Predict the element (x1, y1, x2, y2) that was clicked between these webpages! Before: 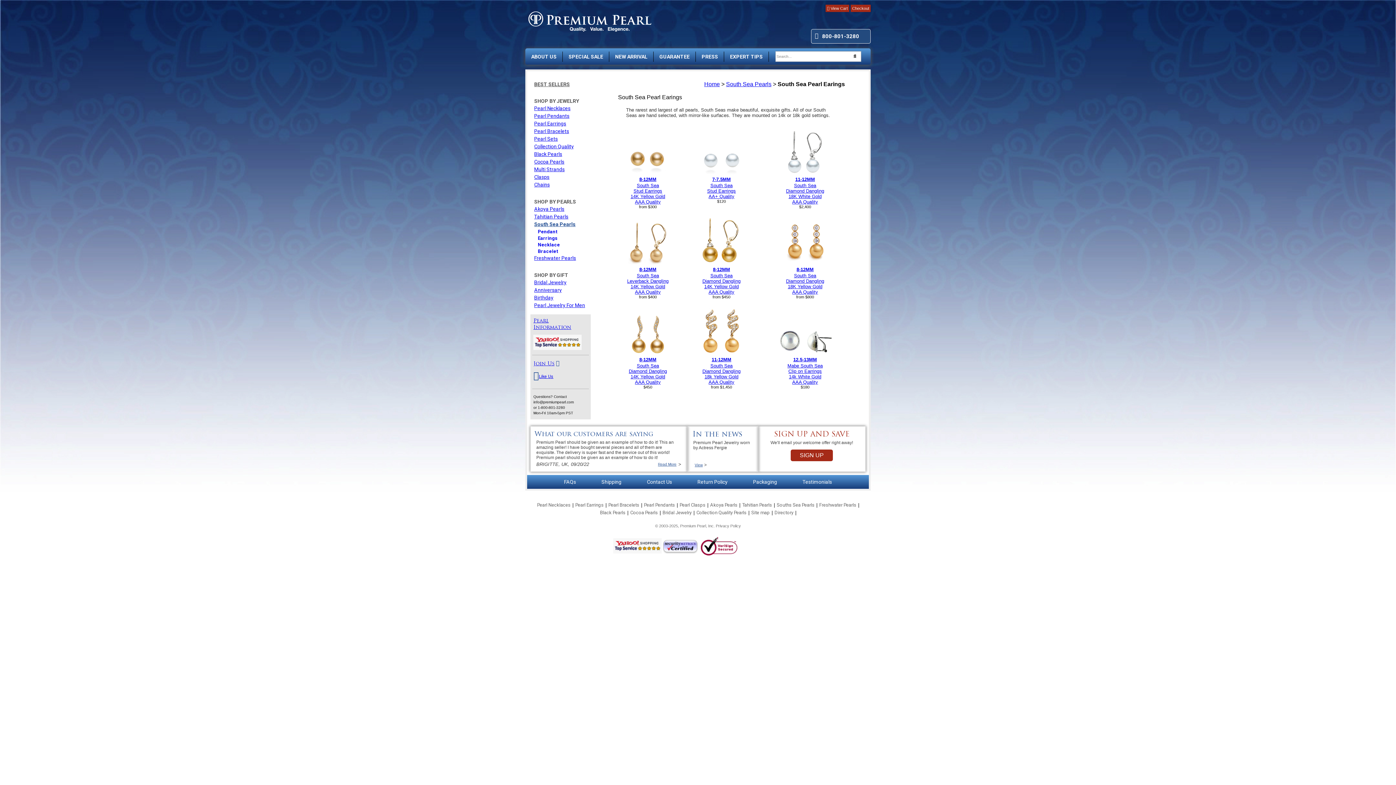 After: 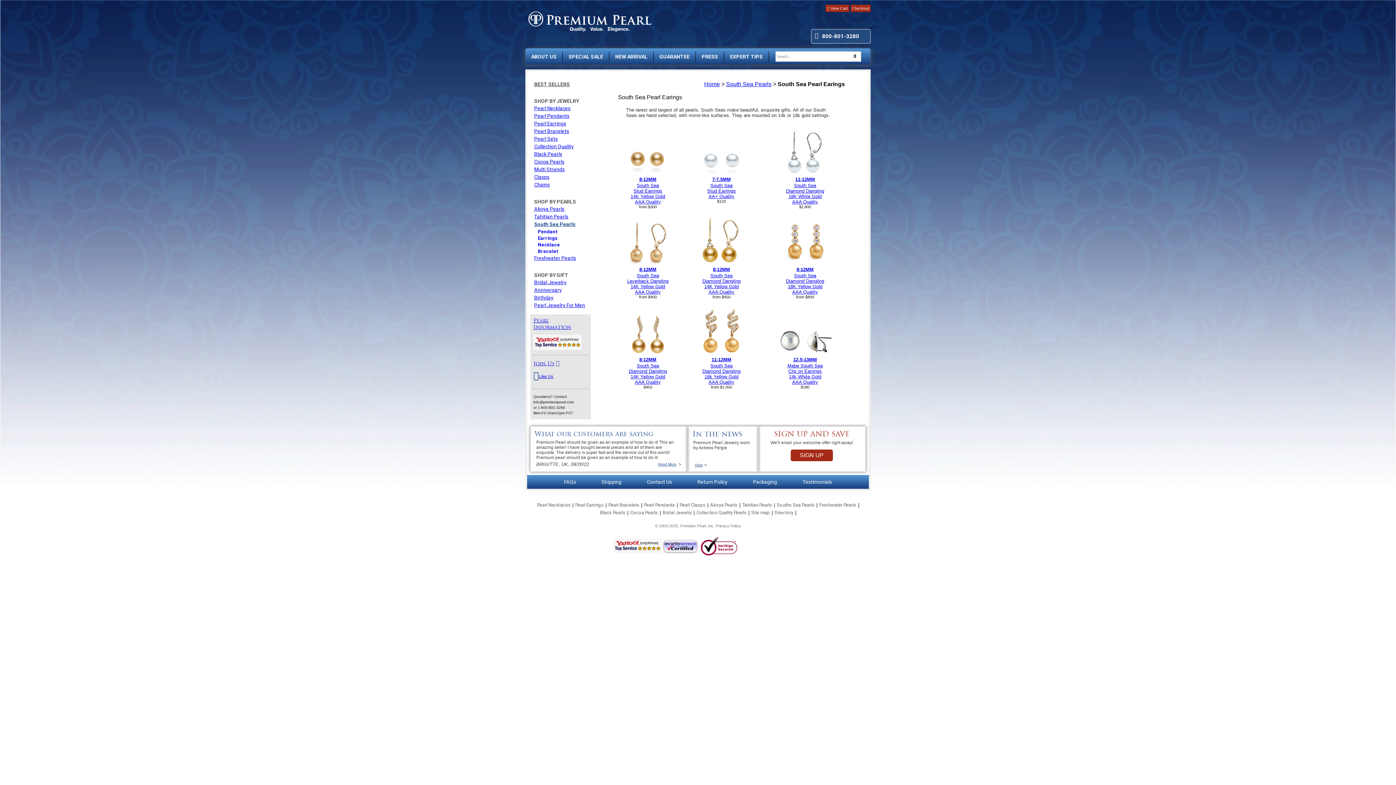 Action: bbox: (613, 549, 661, 555)